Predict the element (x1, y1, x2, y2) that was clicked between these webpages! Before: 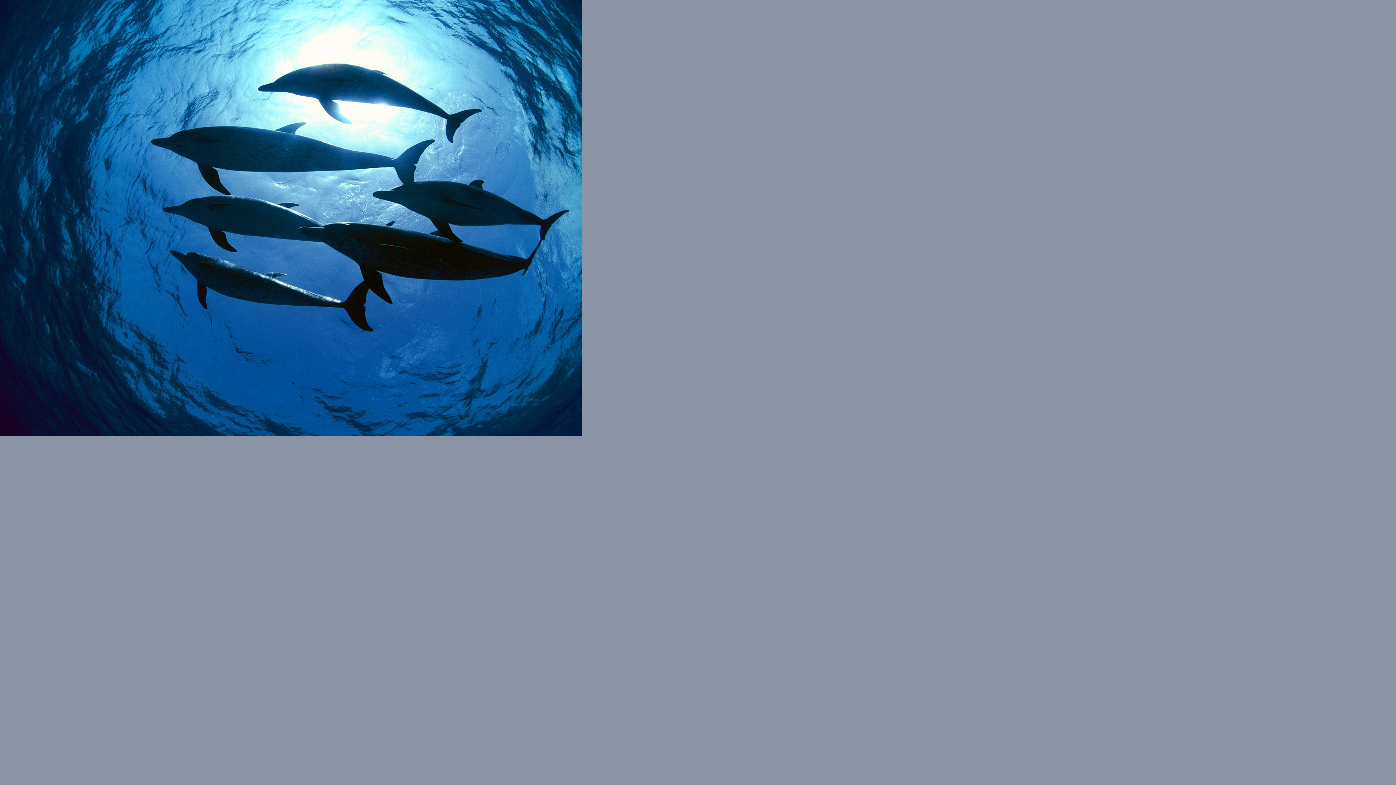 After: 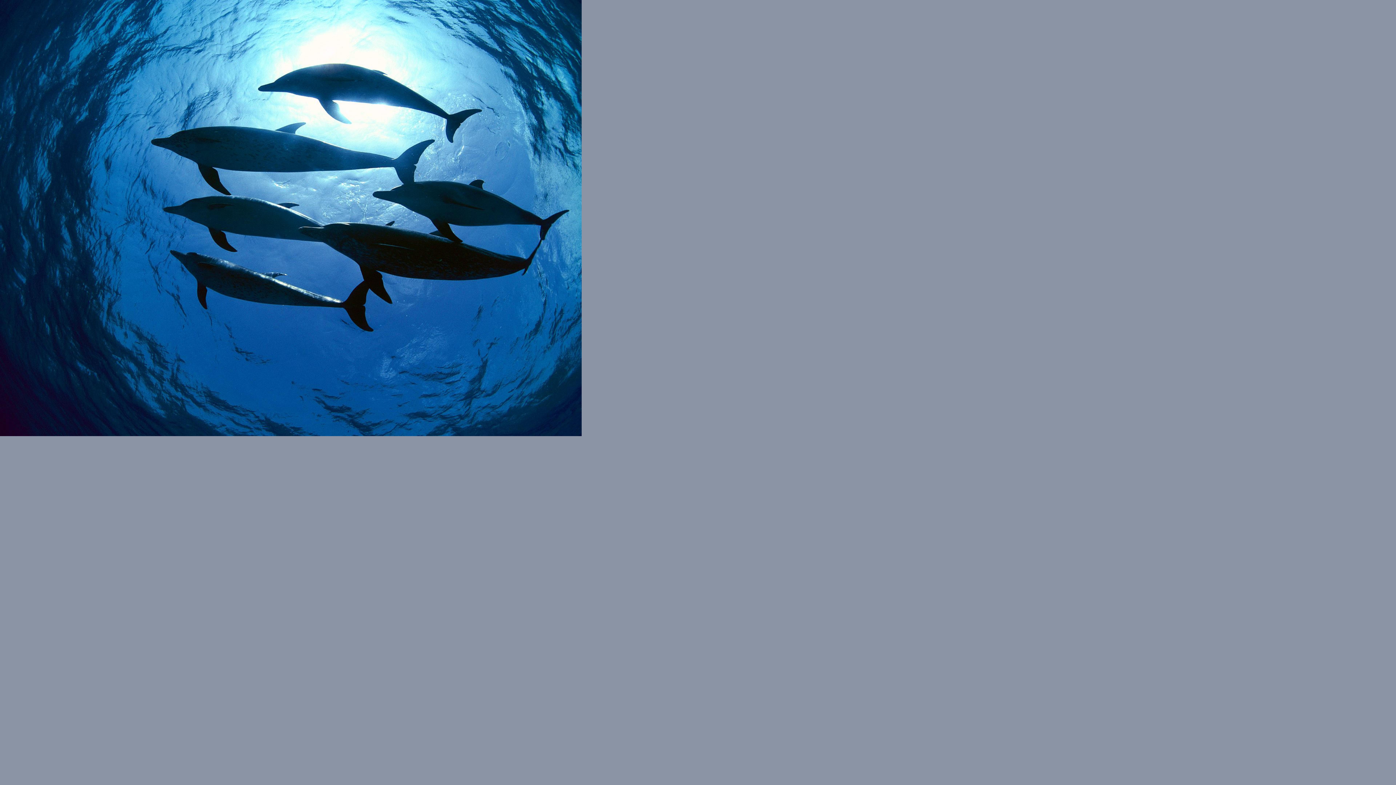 Action: bbox: (0, 430, 581, 437)